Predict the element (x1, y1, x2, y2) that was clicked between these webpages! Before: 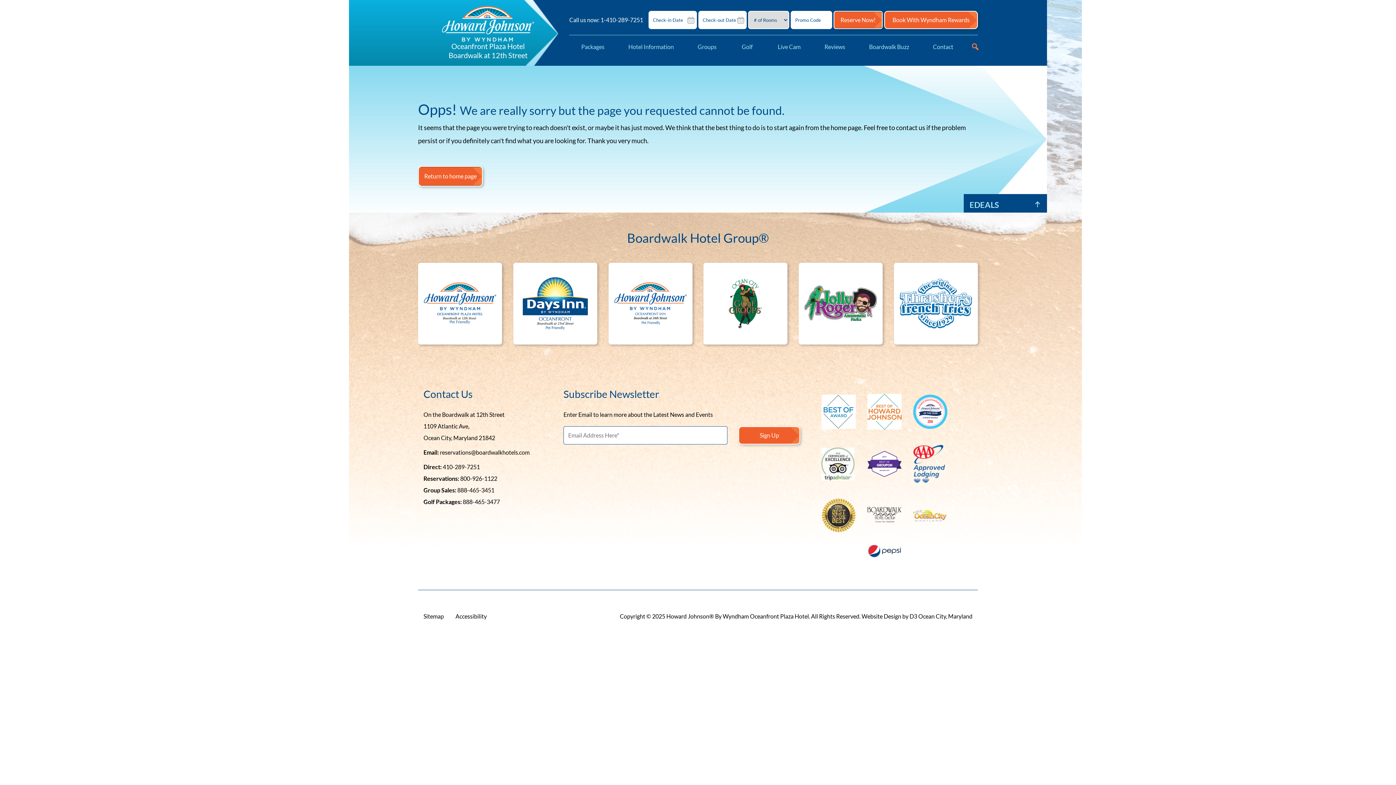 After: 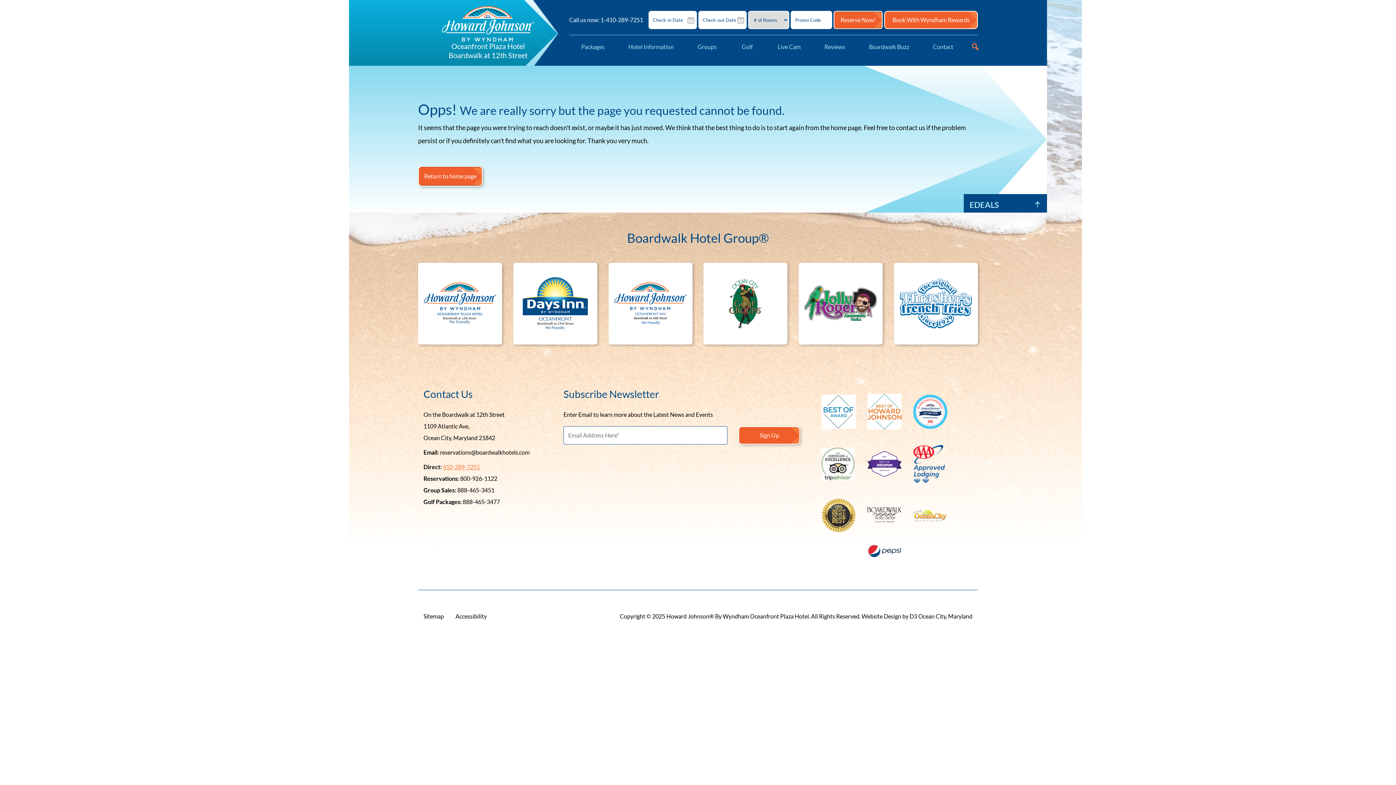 Action: bbox: (442, 463, 480, 470) label: 410-289-7251